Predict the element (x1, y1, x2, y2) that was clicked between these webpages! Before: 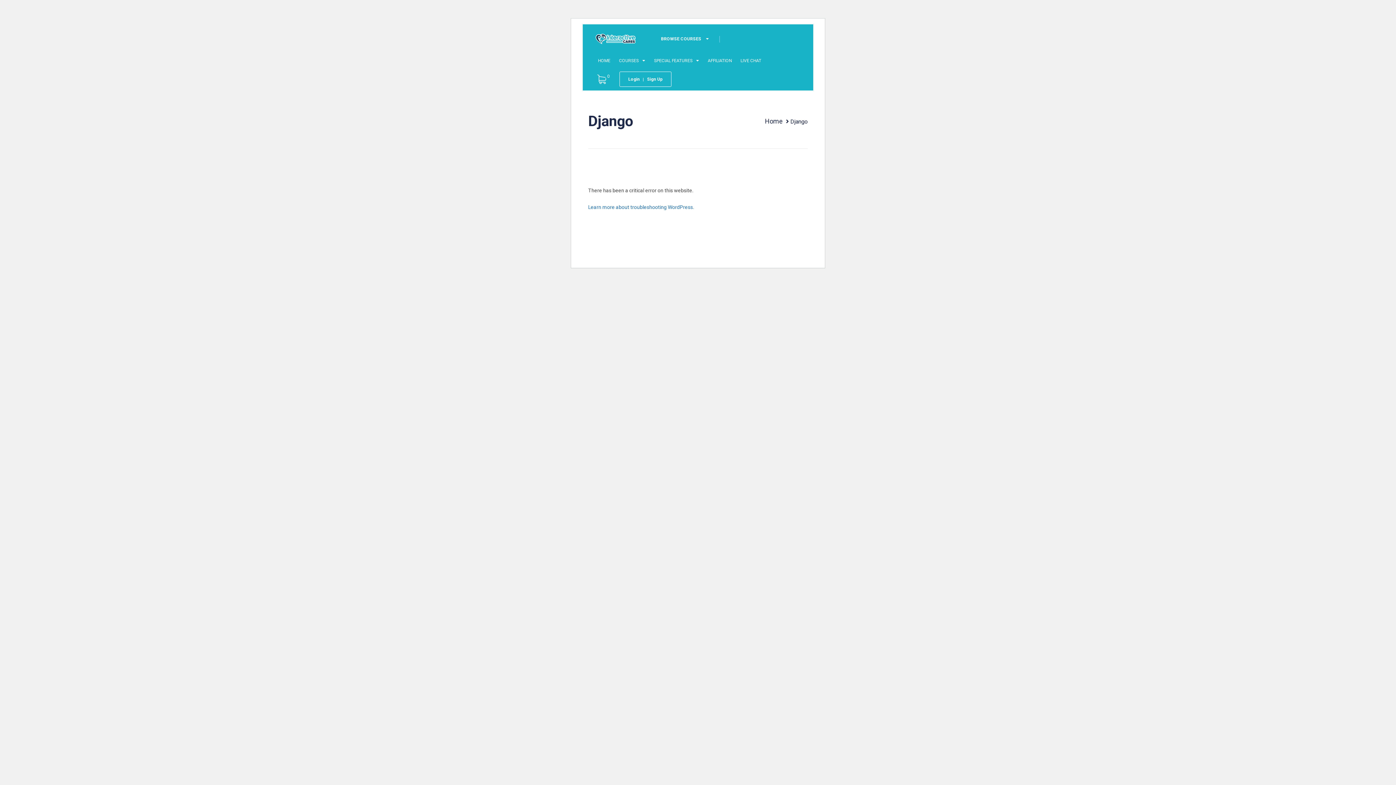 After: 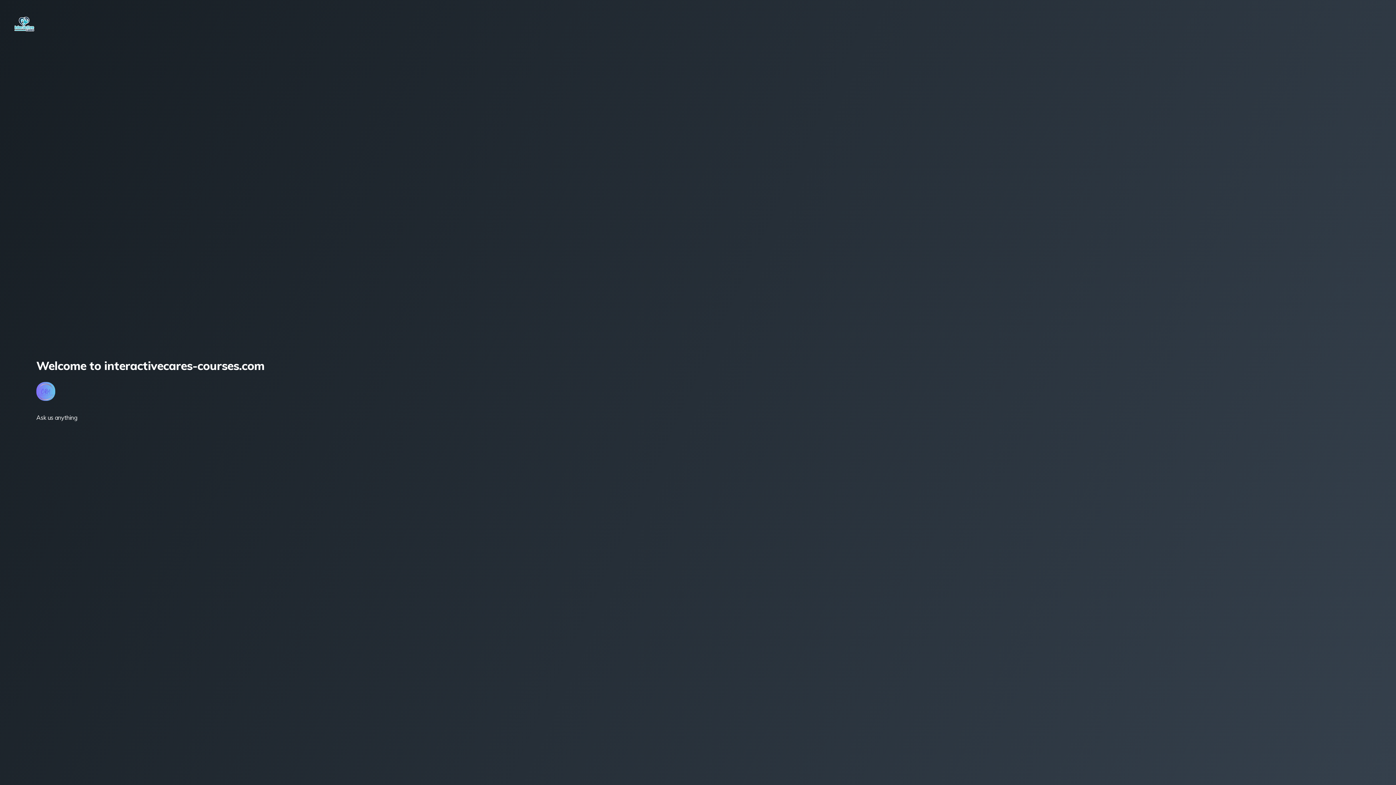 Action: bbox: (736, 49, 765, 71) label: LIVE CHAT